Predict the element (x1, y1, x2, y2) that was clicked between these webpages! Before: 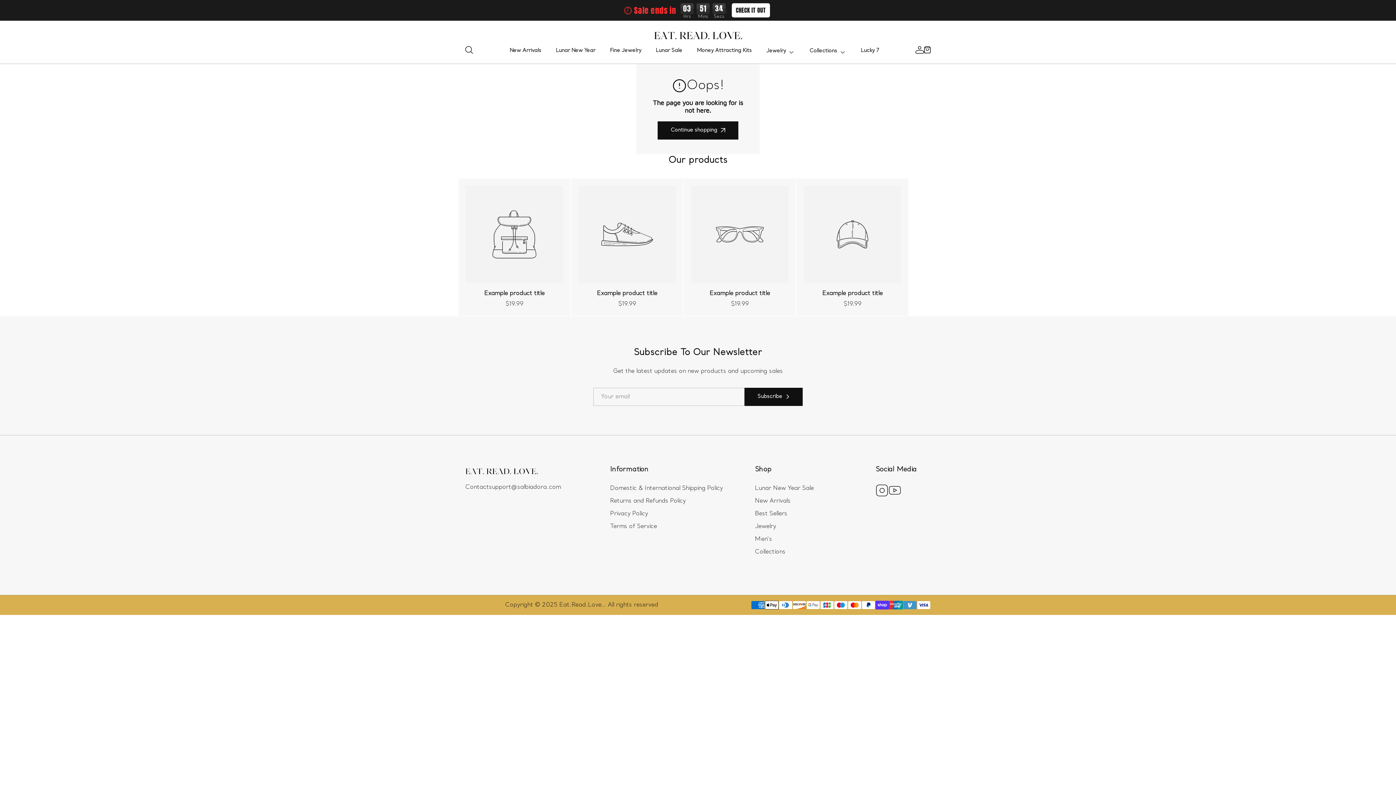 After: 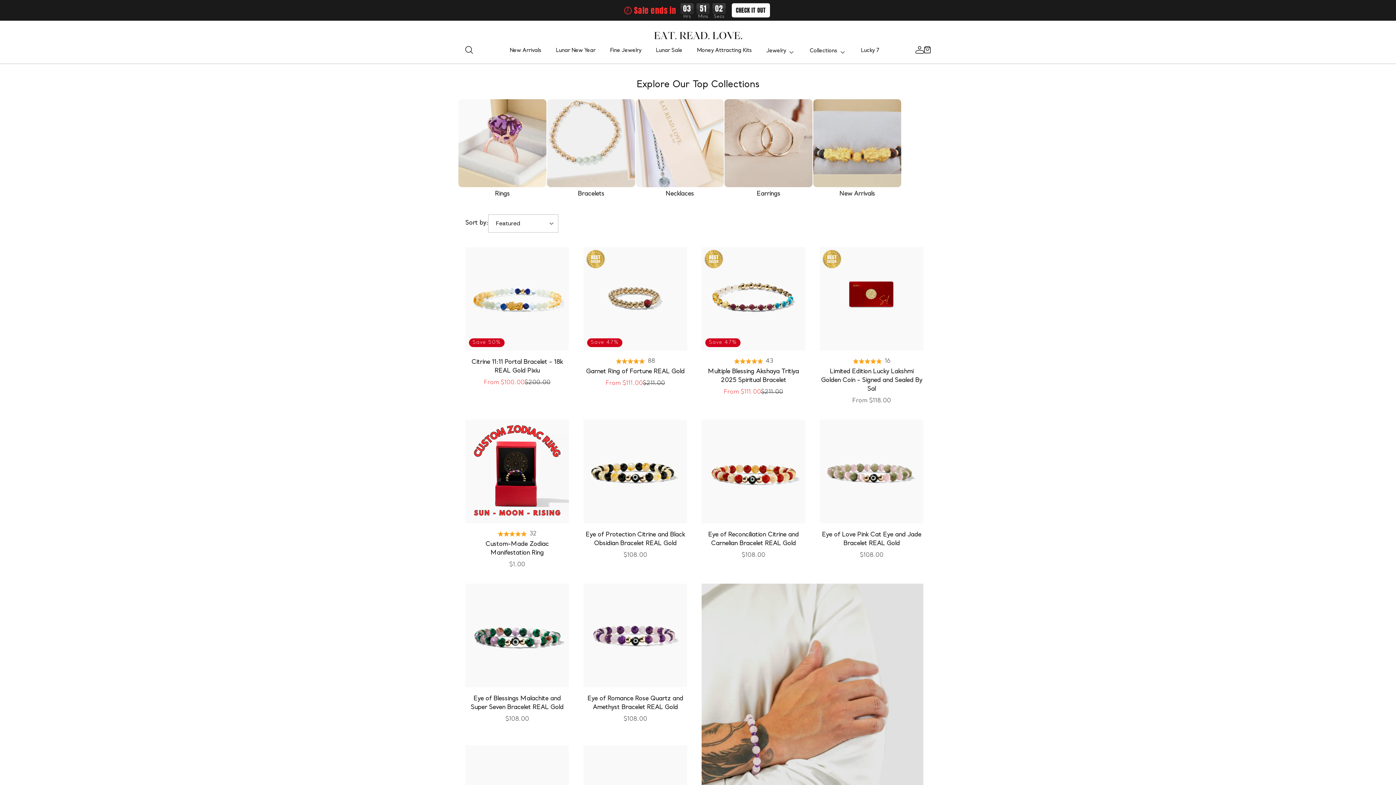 Action: bbox: (502, 46, 548, 54) label: New Arrivals